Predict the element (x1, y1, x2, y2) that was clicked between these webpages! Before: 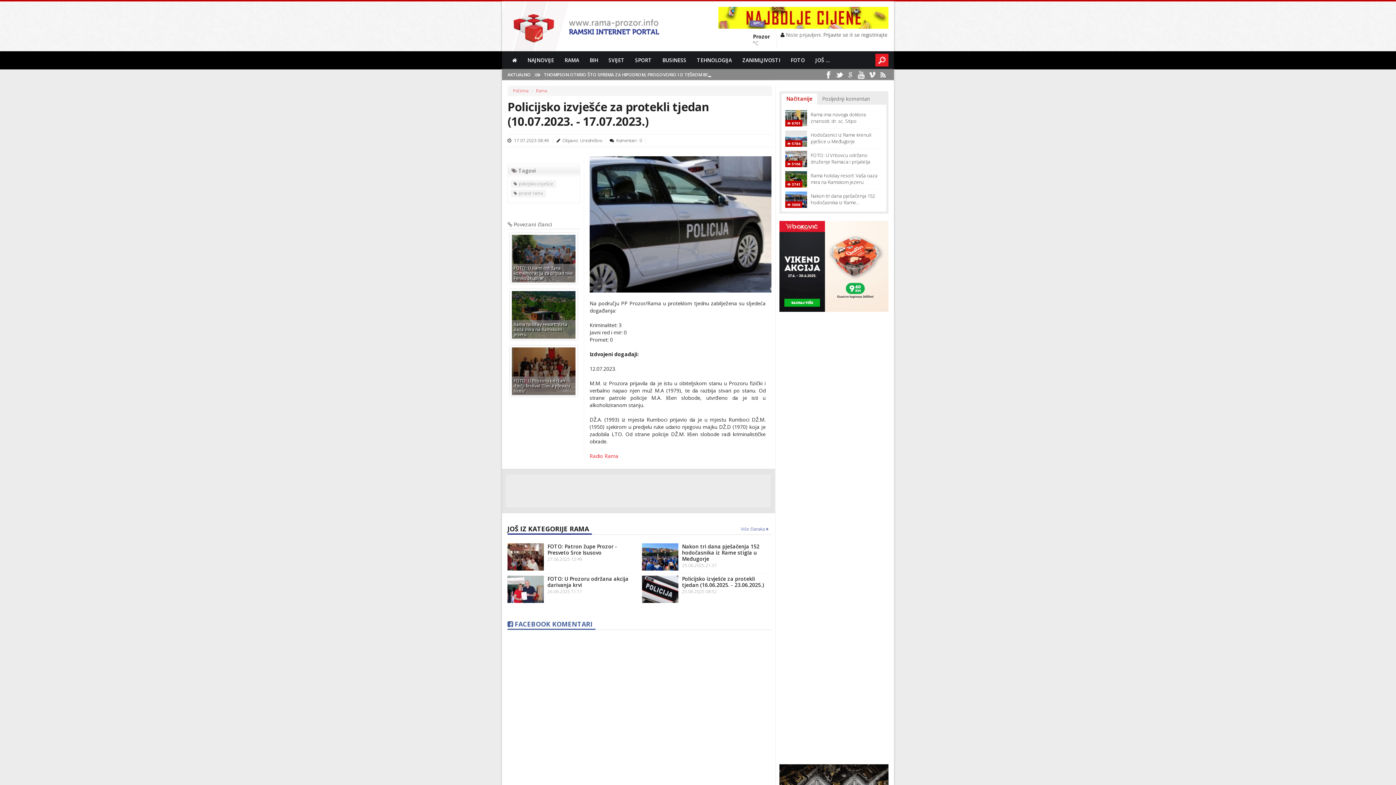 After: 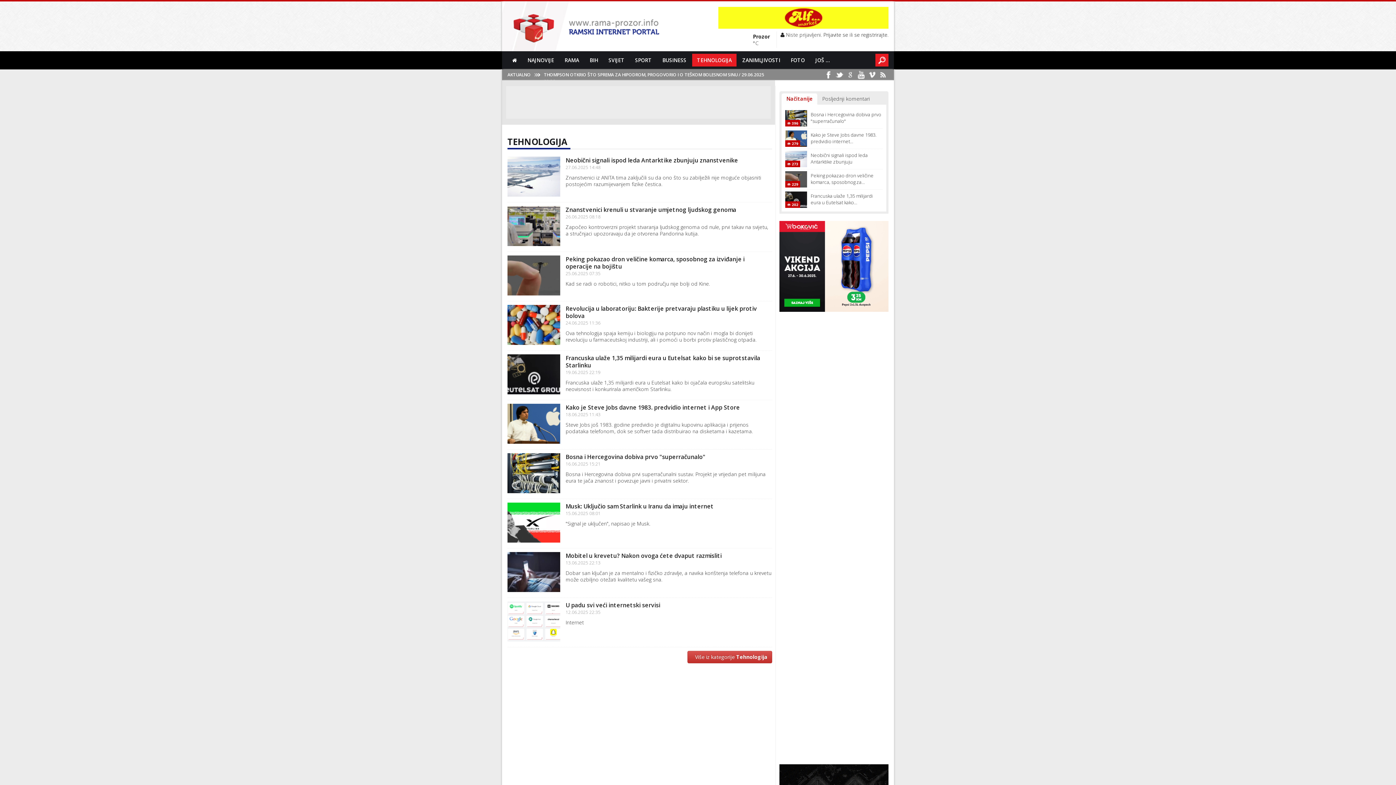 Action: label: TEHNOLOGIJA bbox: (692, 53, 736, 66)